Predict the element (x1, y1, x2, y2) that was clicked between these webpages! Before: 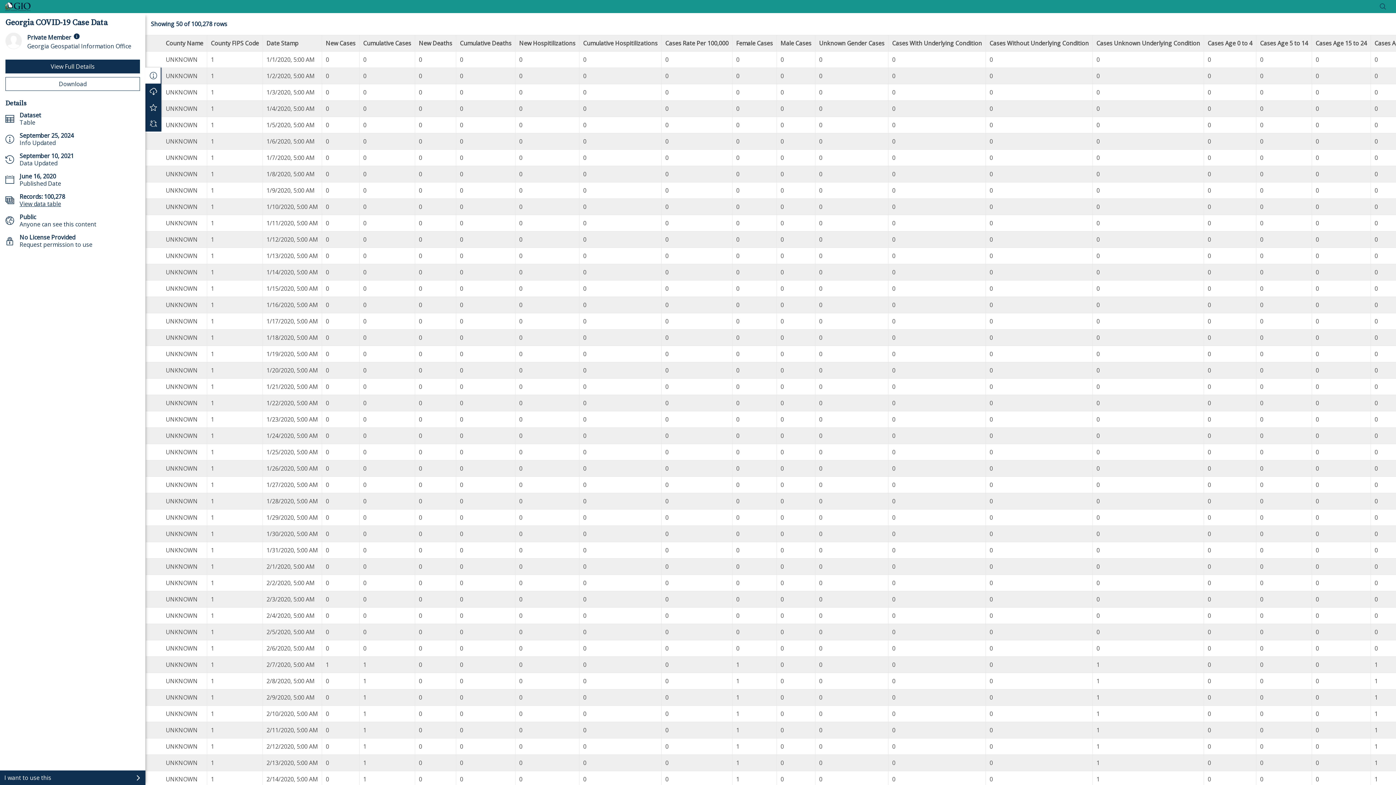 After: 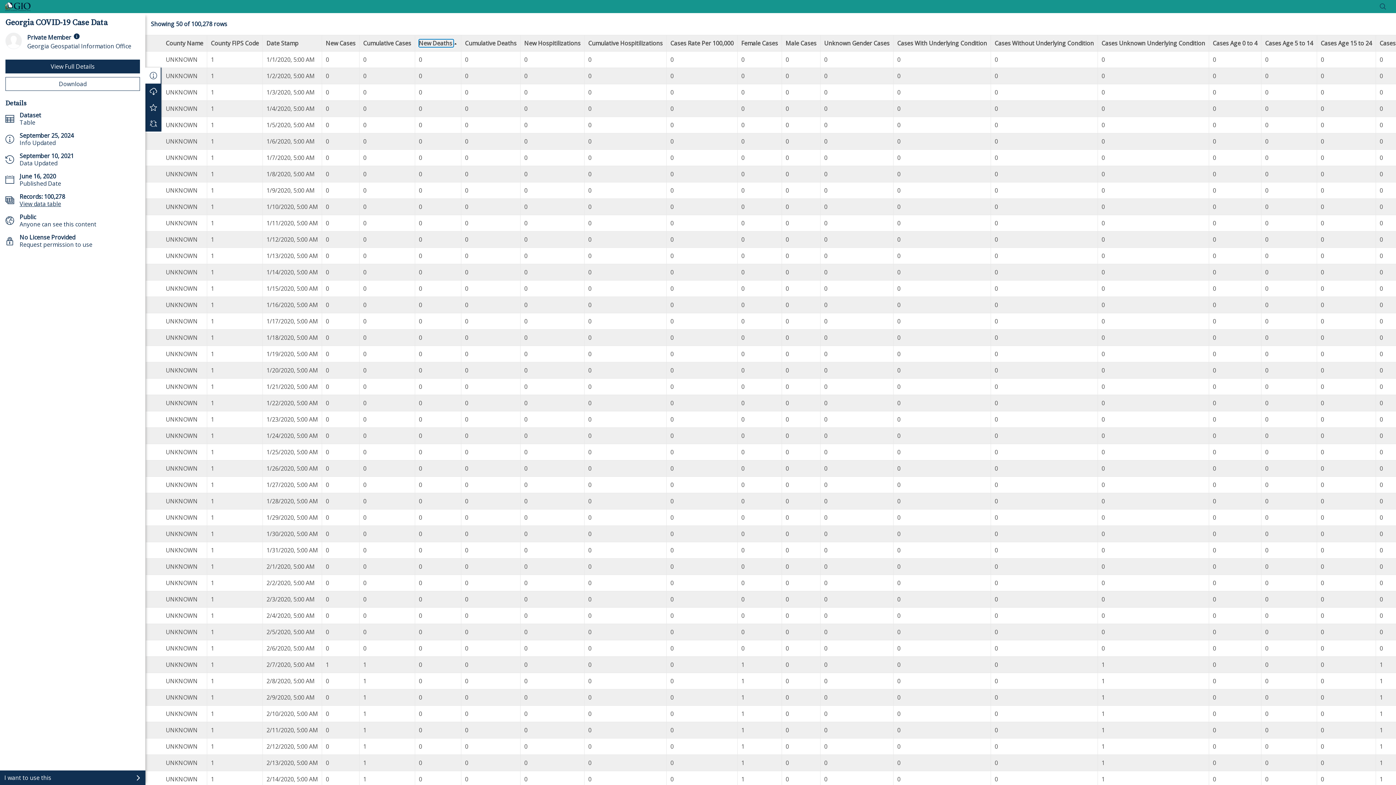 Action: label: New Deaths bbox: (399, 39, 432, 47)